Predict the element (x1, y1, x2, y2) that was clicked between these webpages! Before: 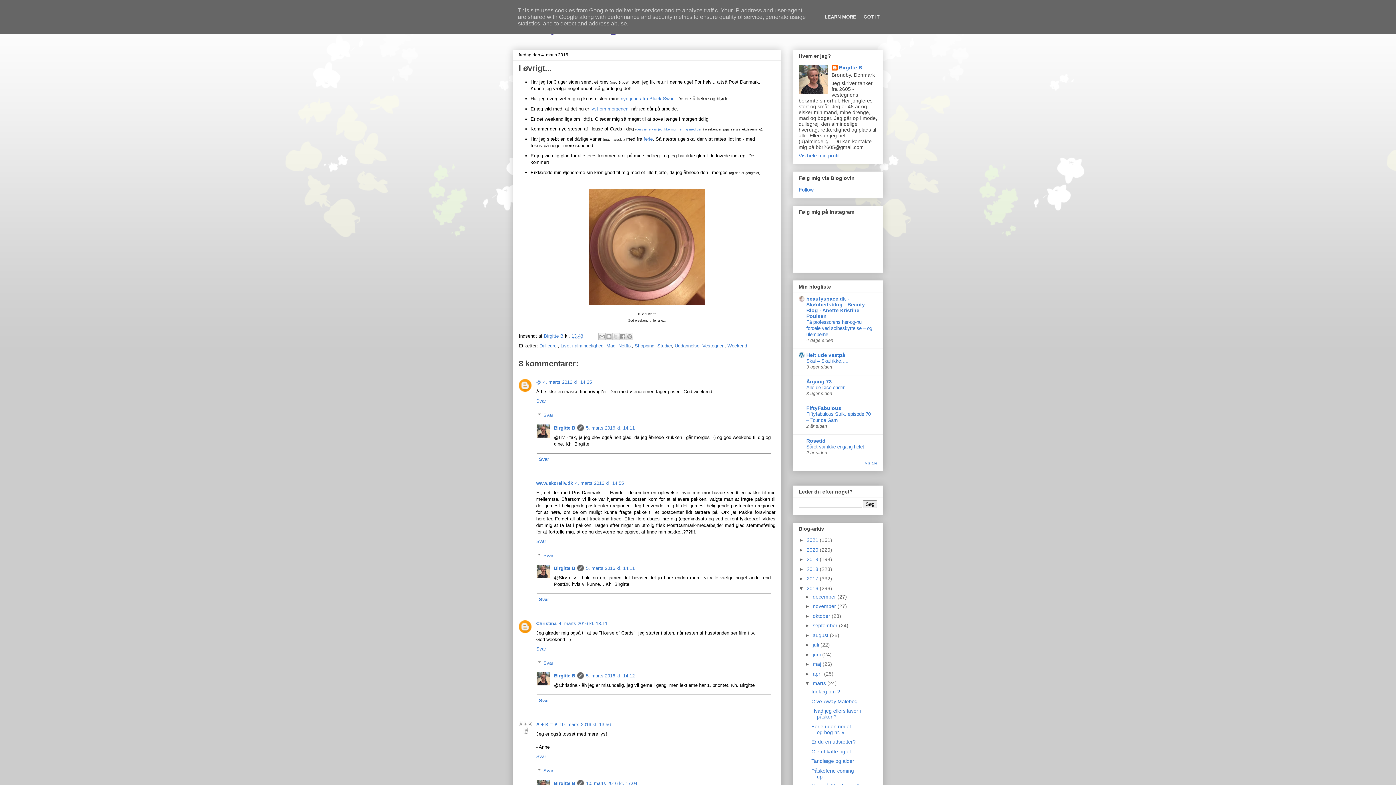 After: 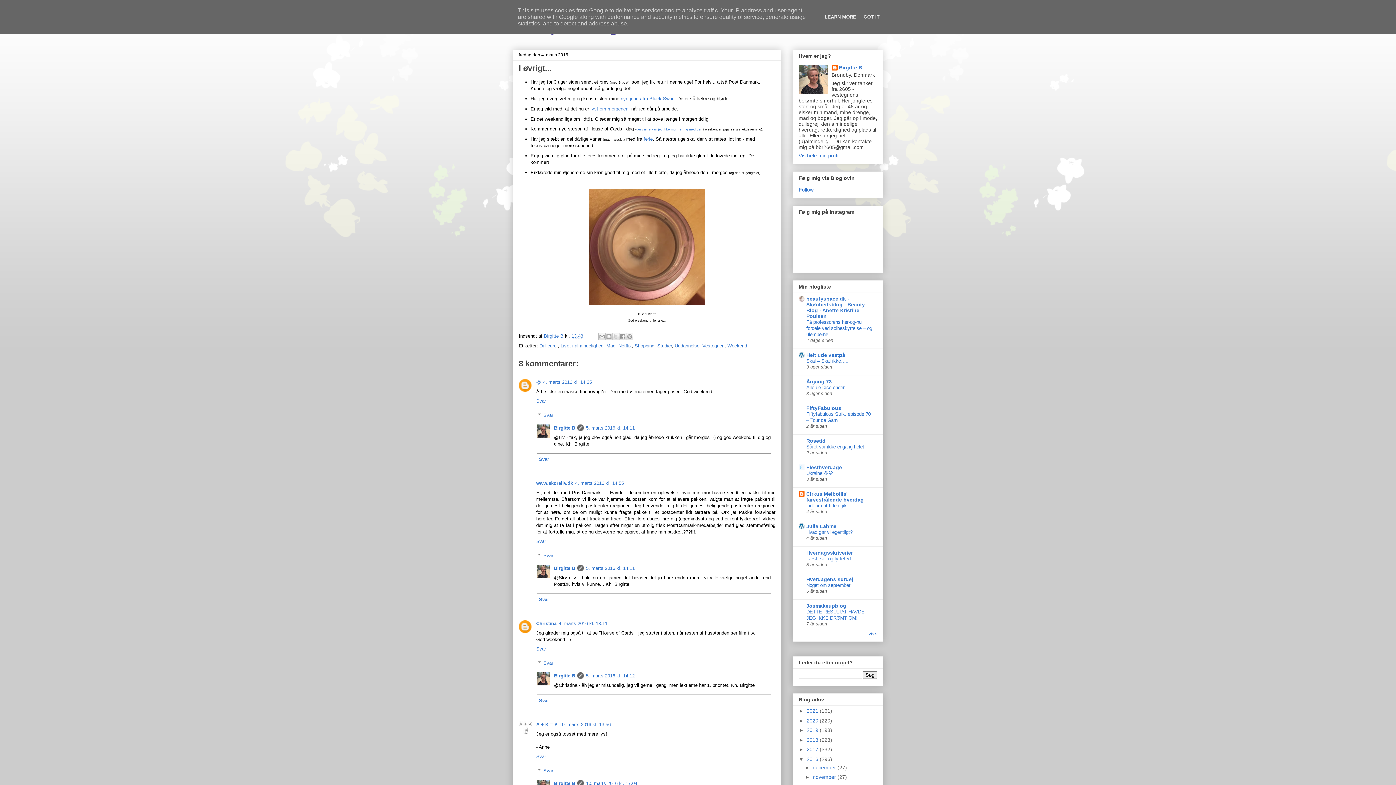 Action: label: Vis alle bbox: (865, 460, 877, 465)